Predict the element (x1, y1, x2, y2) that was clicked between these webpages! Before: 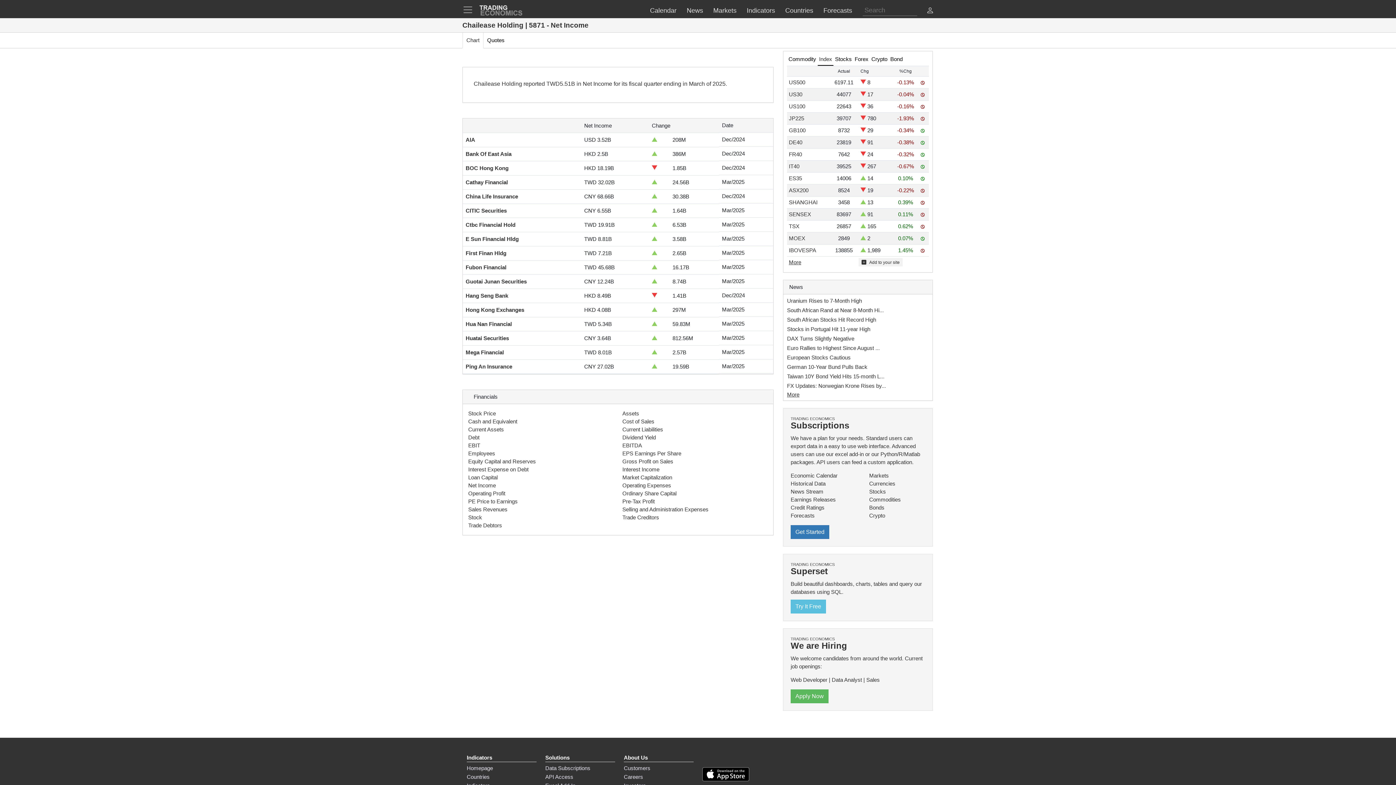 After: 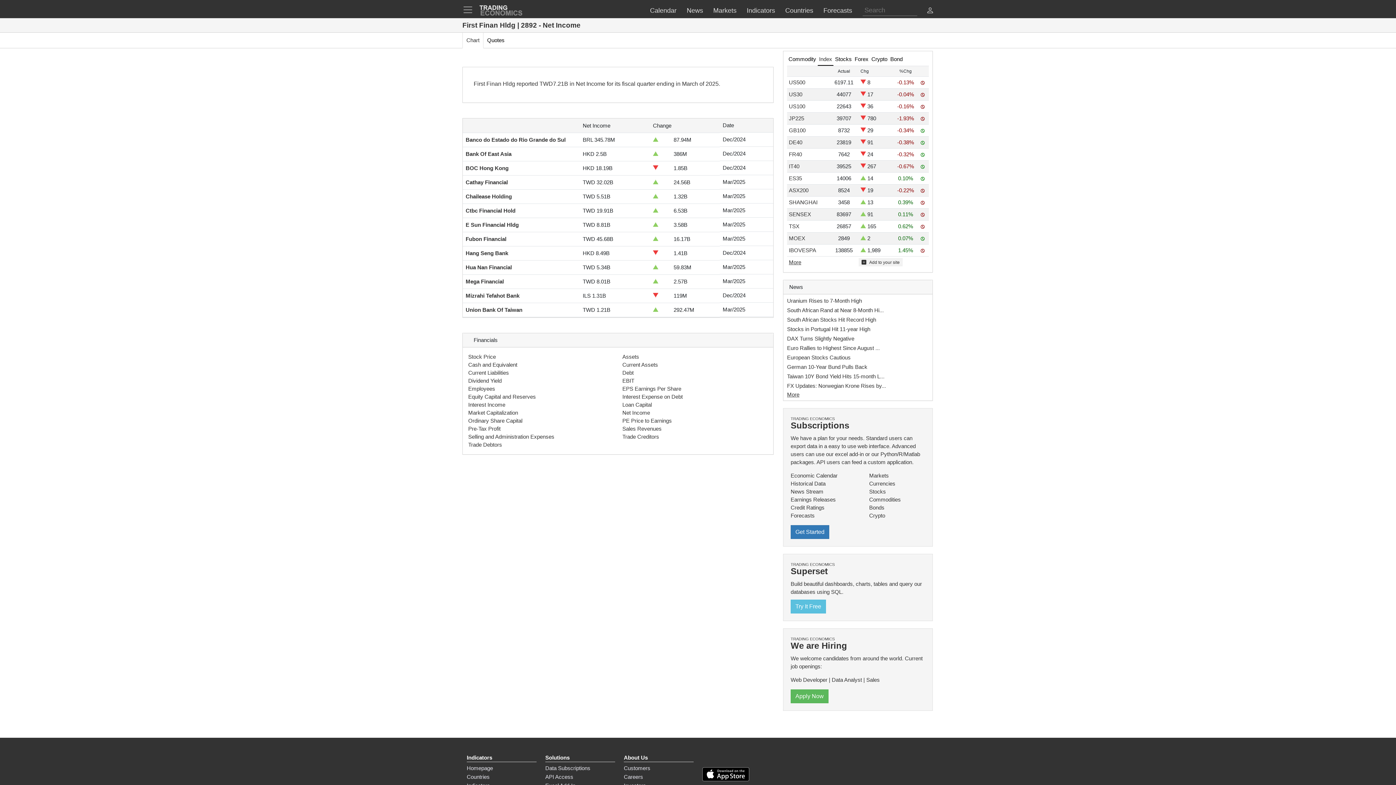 Action: bbox: (465, 250, 506, 256) label: First Finan Hldg